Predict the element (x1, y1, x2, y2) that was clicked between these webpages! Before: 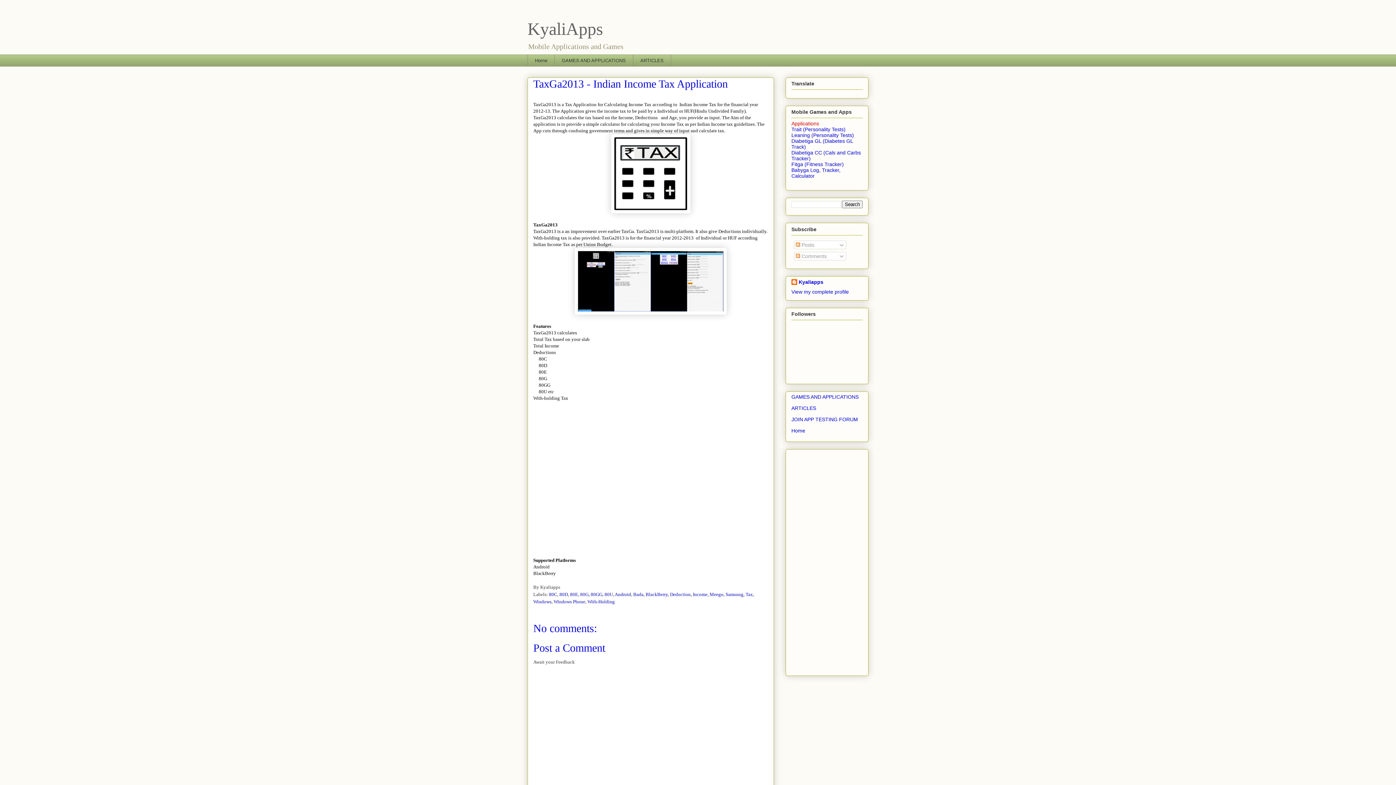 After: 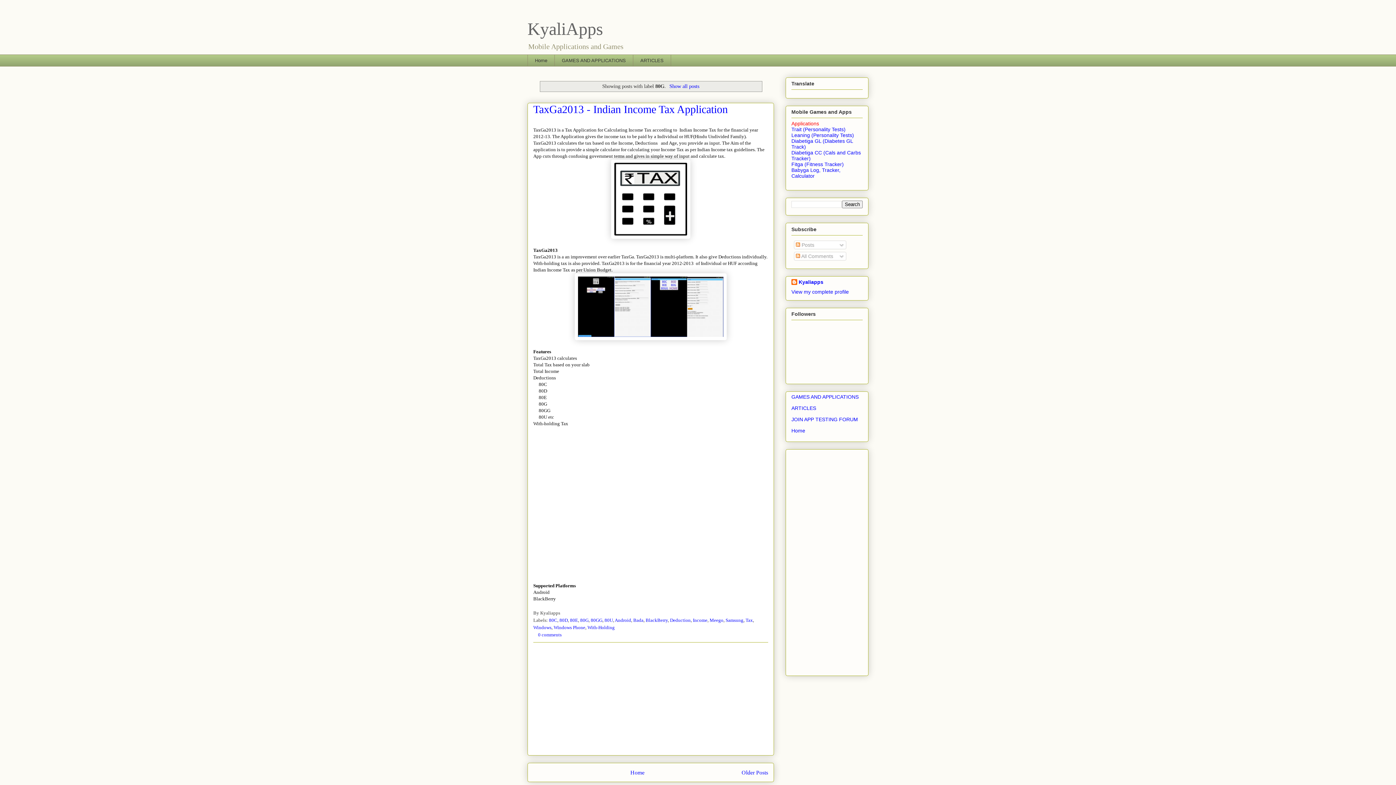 Action: bbox: (580, 592, 588, 597) label: 80G